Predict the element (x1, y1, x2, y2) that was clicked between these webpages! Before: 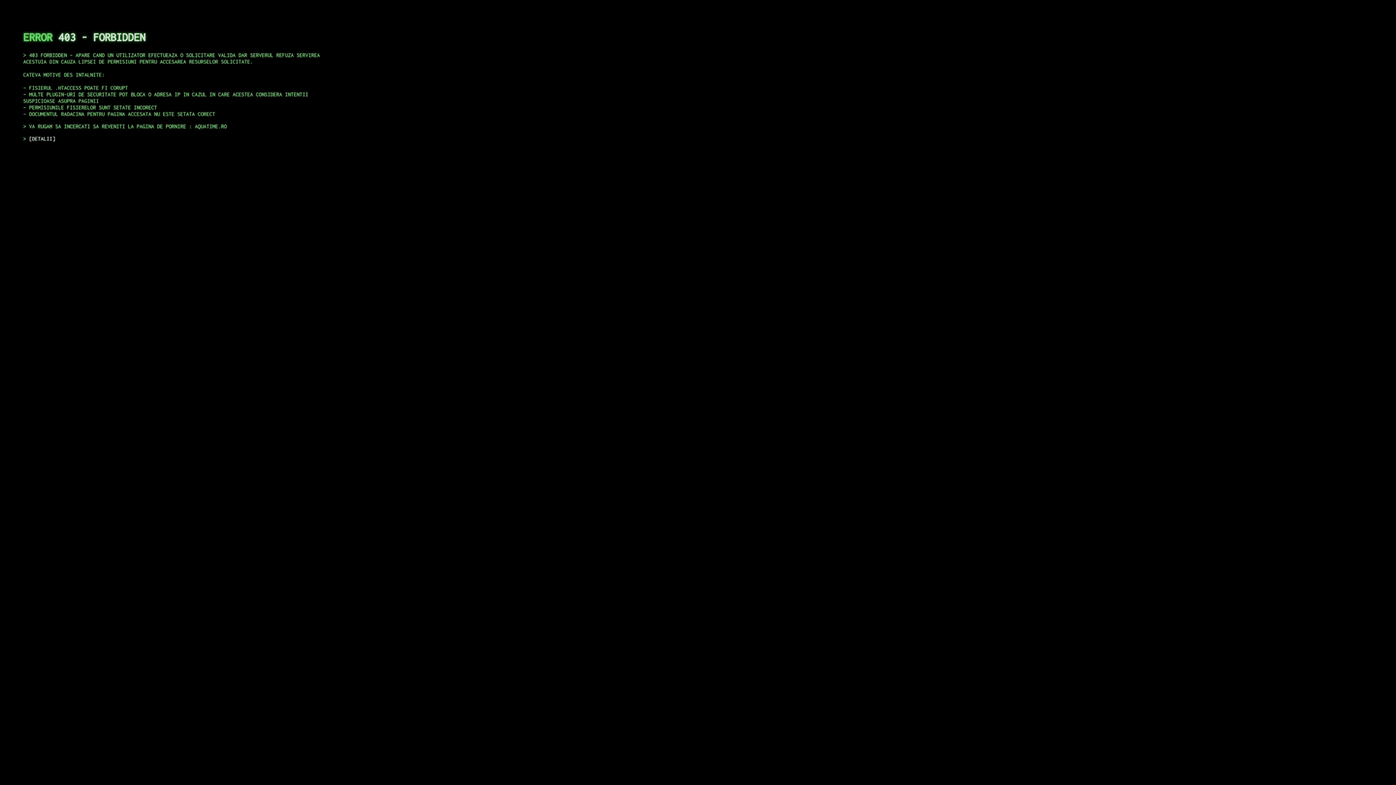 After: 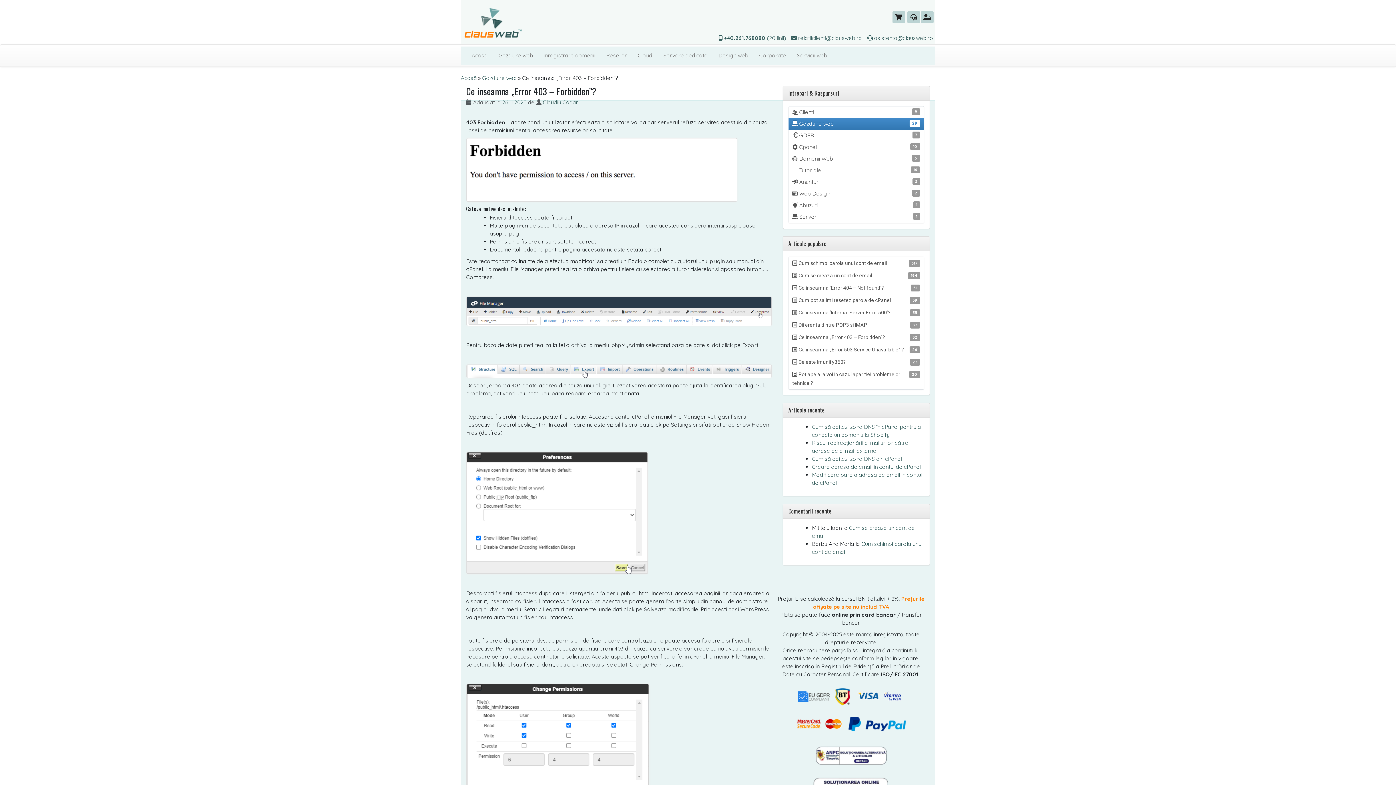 Action: label: DETALII bbox: (29, 135, 55, 141)